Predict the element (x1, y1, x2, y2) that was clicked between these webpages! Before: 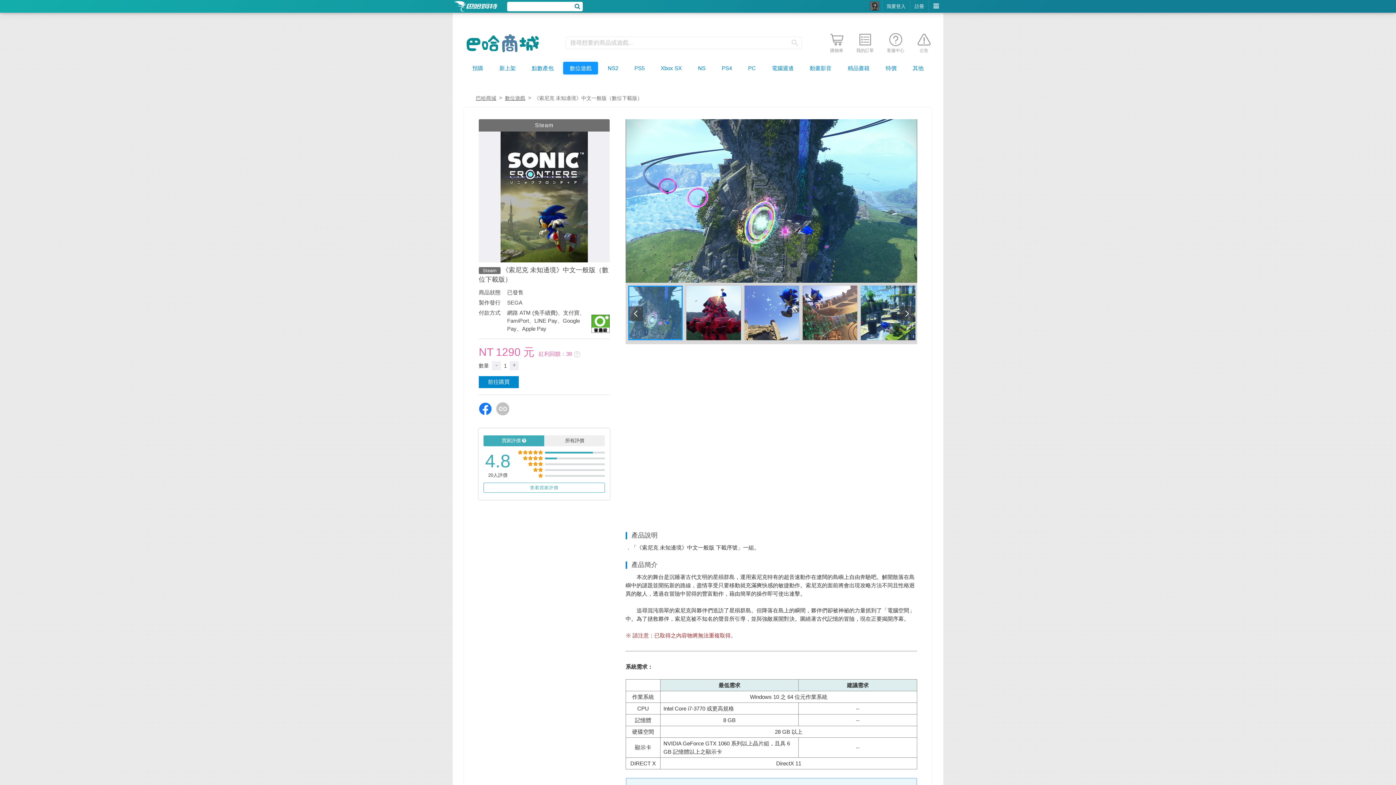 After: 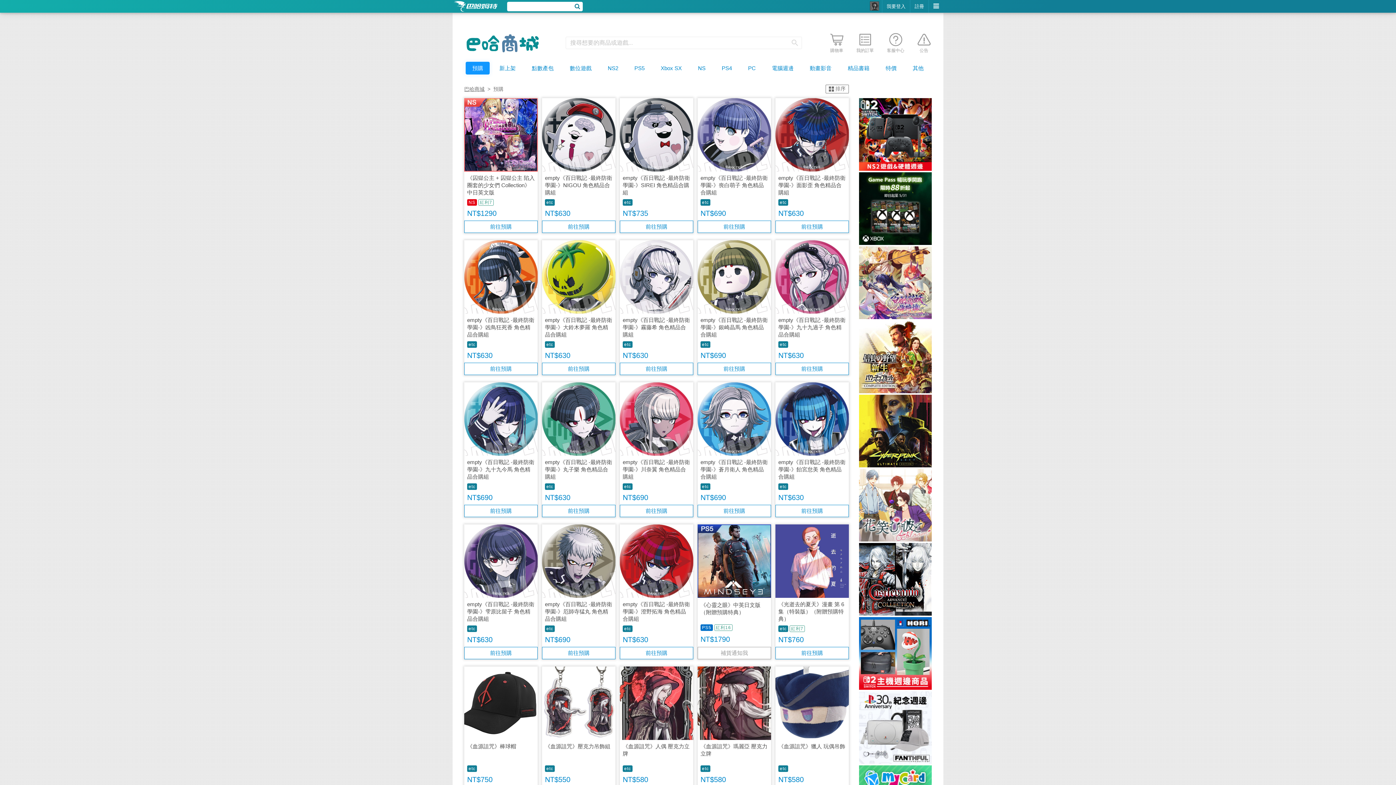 Action: bbox: (465, 61, 489, 74) label: 預購